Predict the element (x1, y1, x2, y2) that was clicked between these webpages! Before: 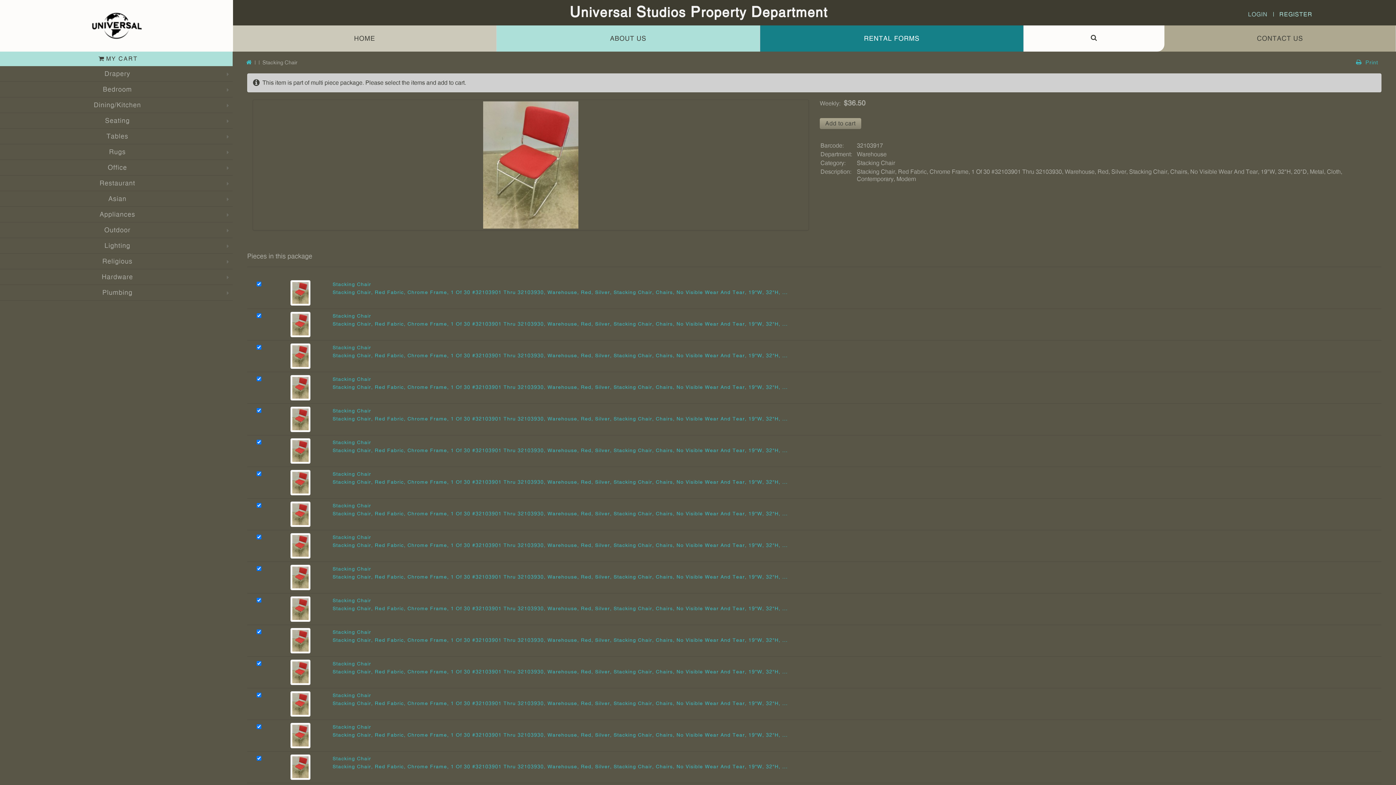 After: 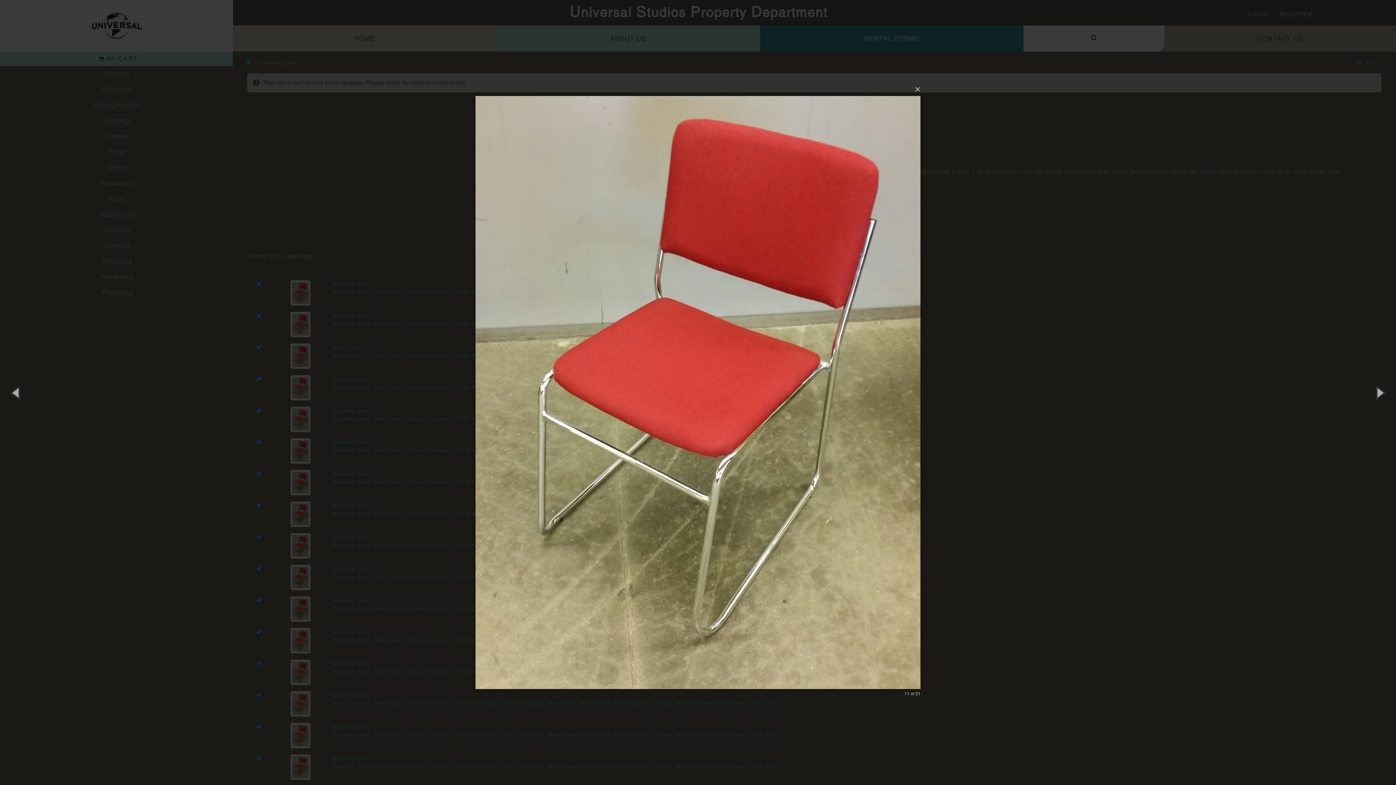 Action: bbox: (290, 573, 310, 580)